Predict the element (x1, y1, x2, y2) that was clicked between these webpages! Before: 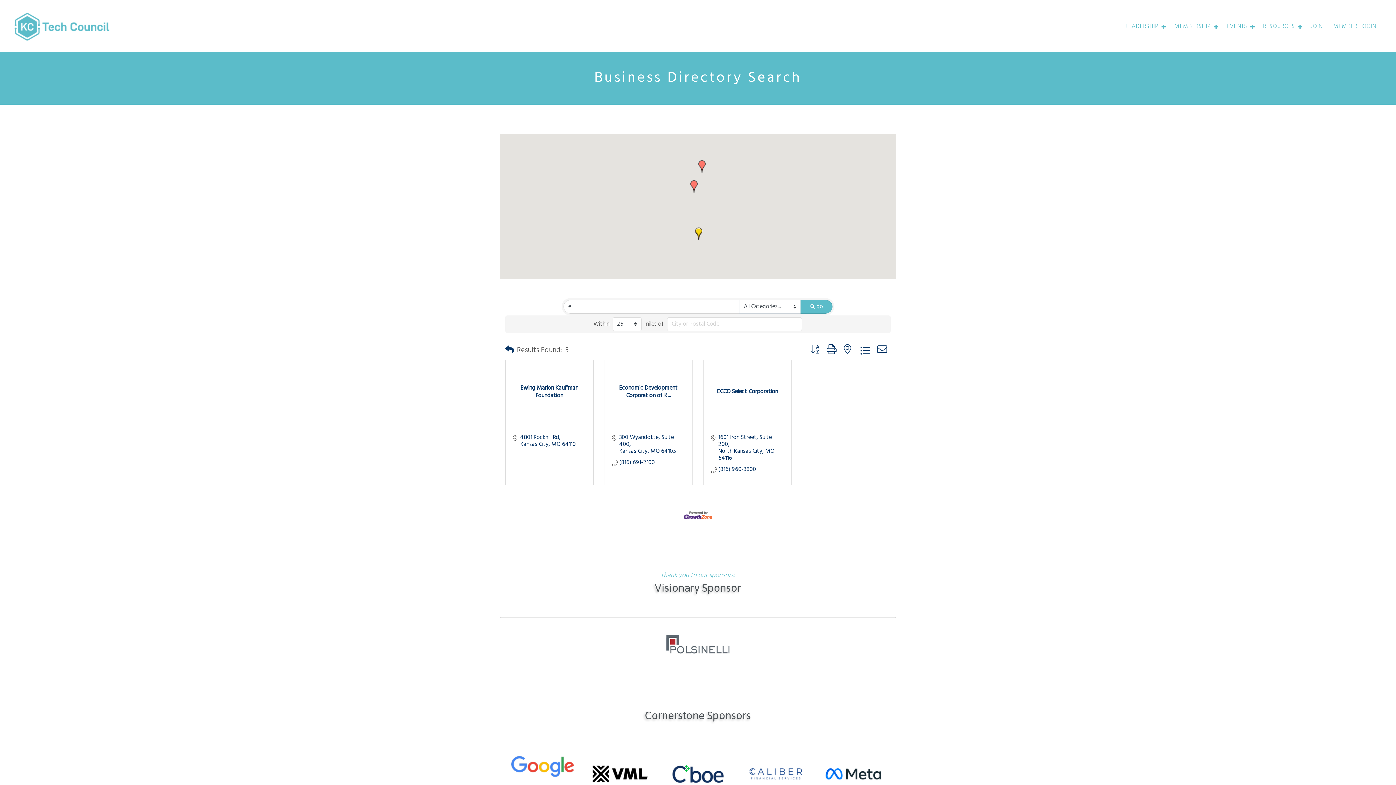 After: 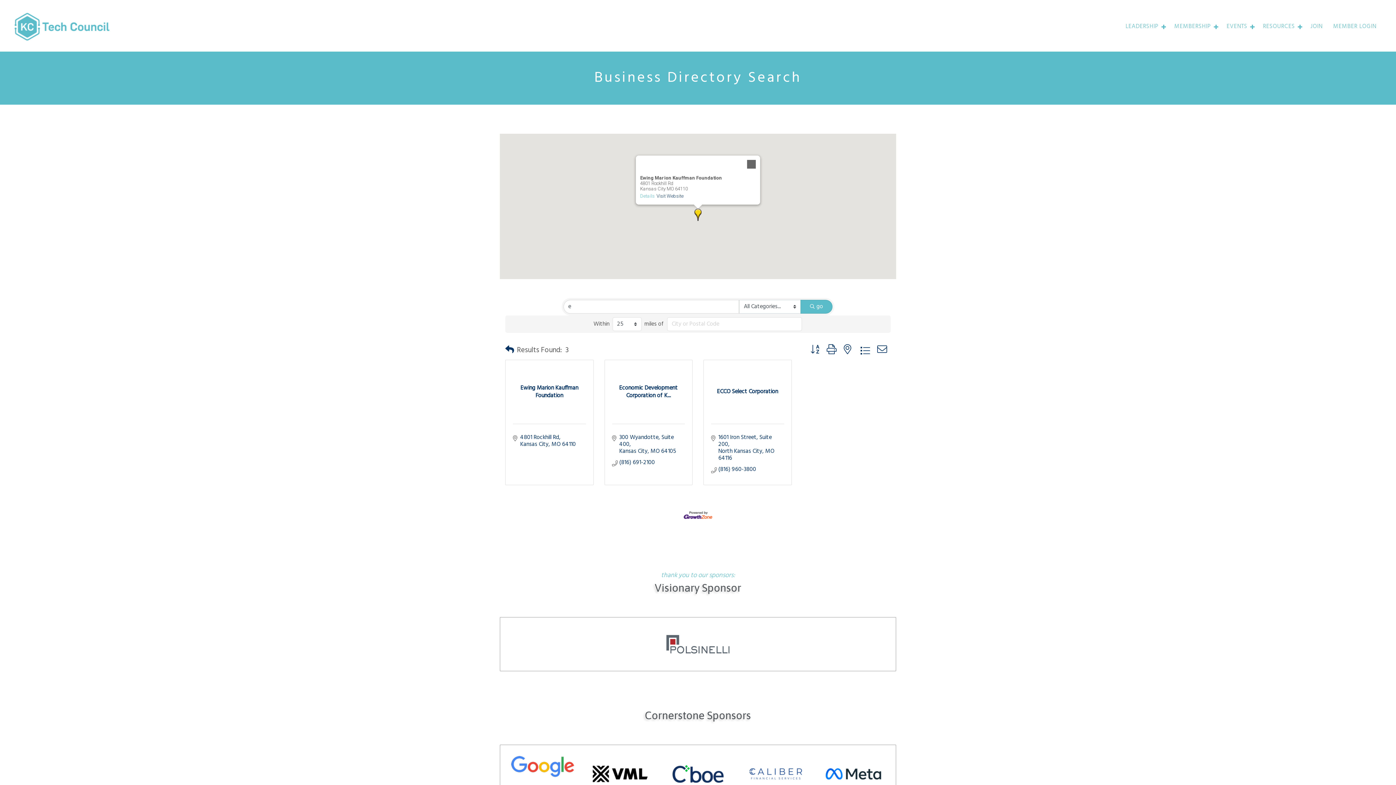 Action: label: Ewing Marion Kauffman Foundation bbox: (695, 227, 702, 240)